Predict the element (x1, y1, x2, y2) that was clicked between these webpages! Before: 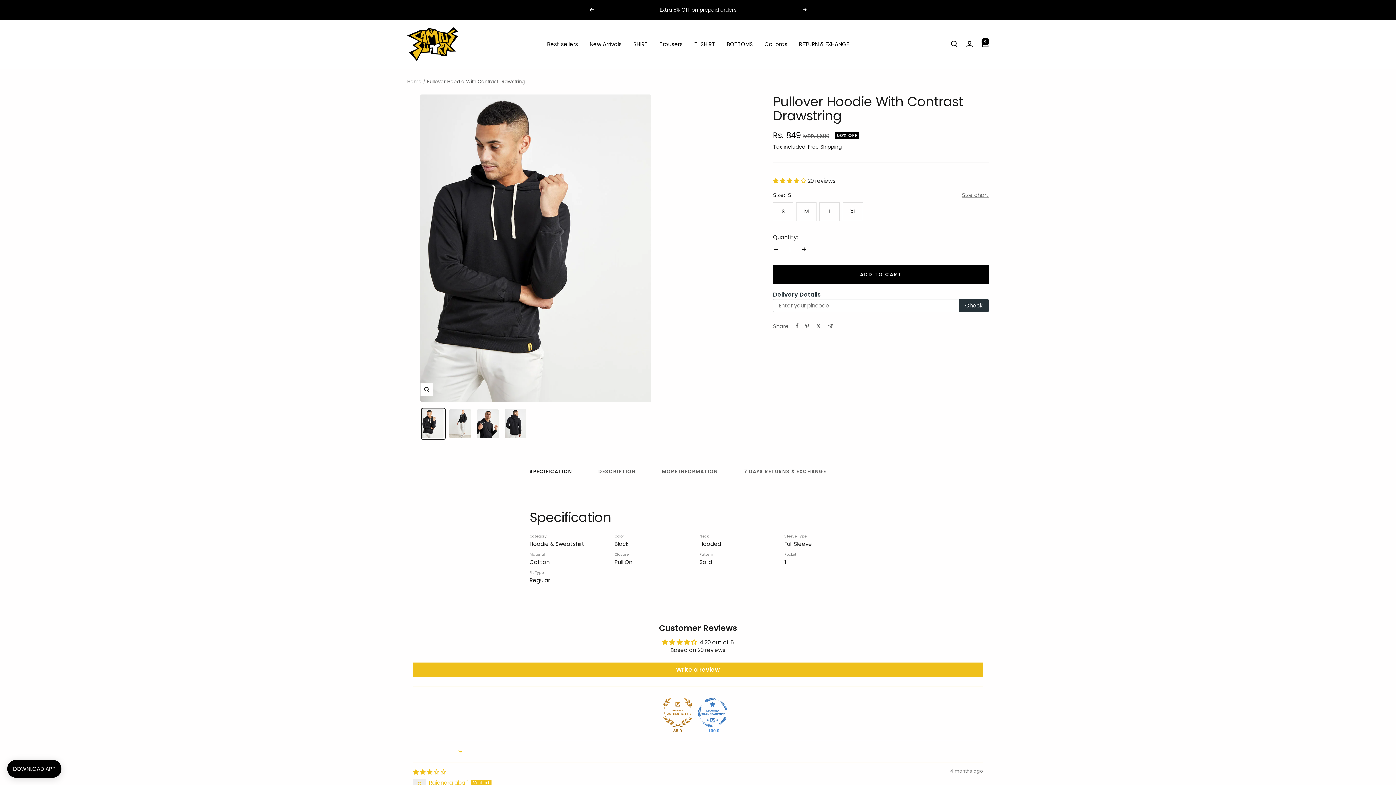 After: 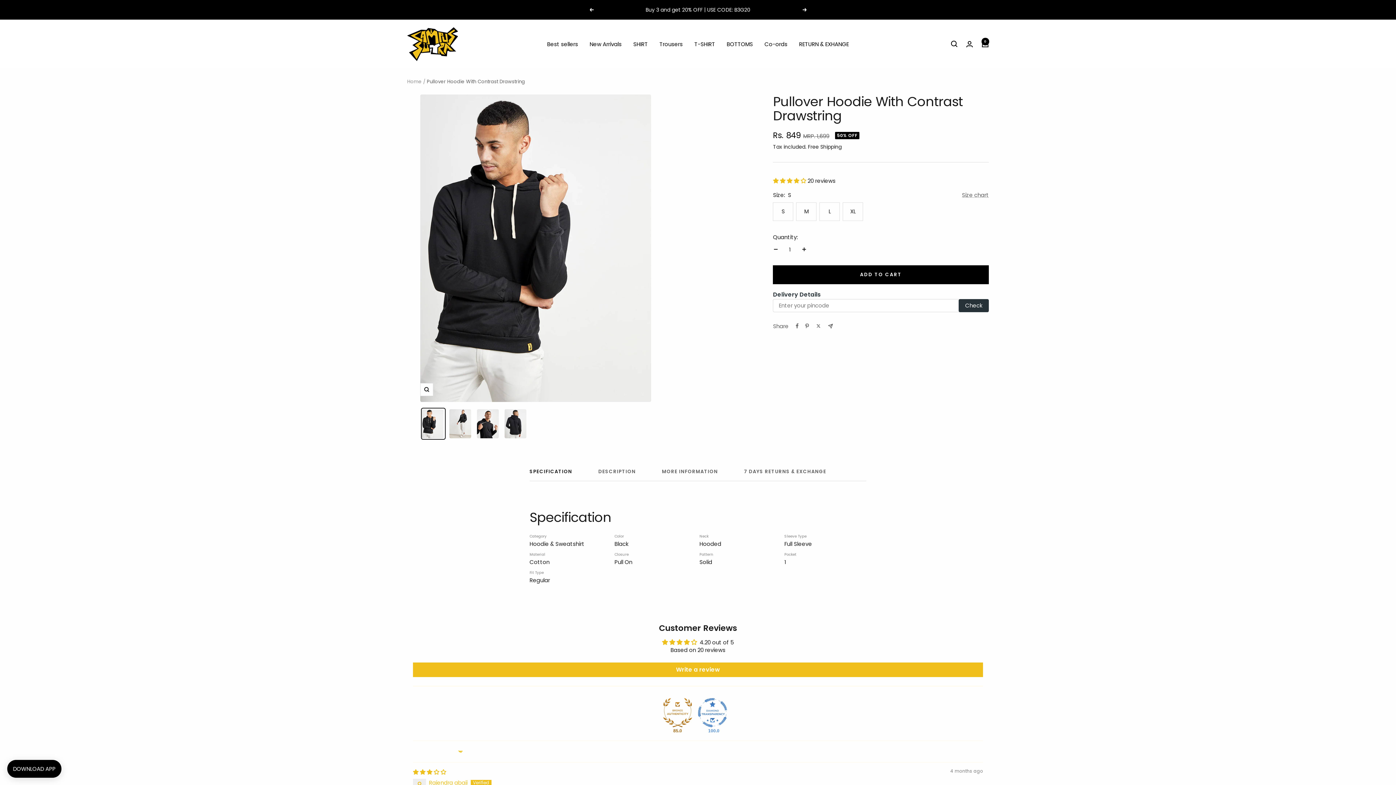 Action: label: Decrease quantity bbox: (773, 246, 778, 252)